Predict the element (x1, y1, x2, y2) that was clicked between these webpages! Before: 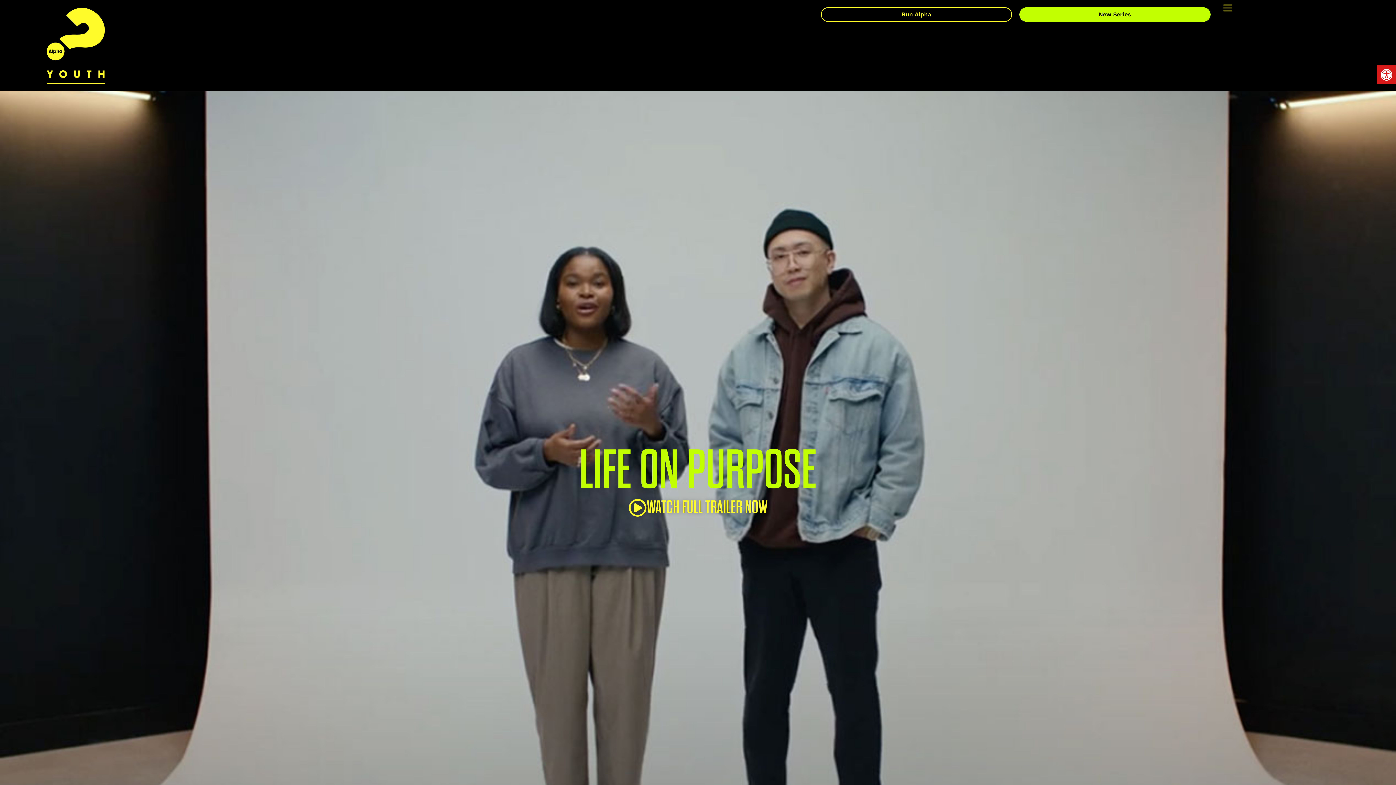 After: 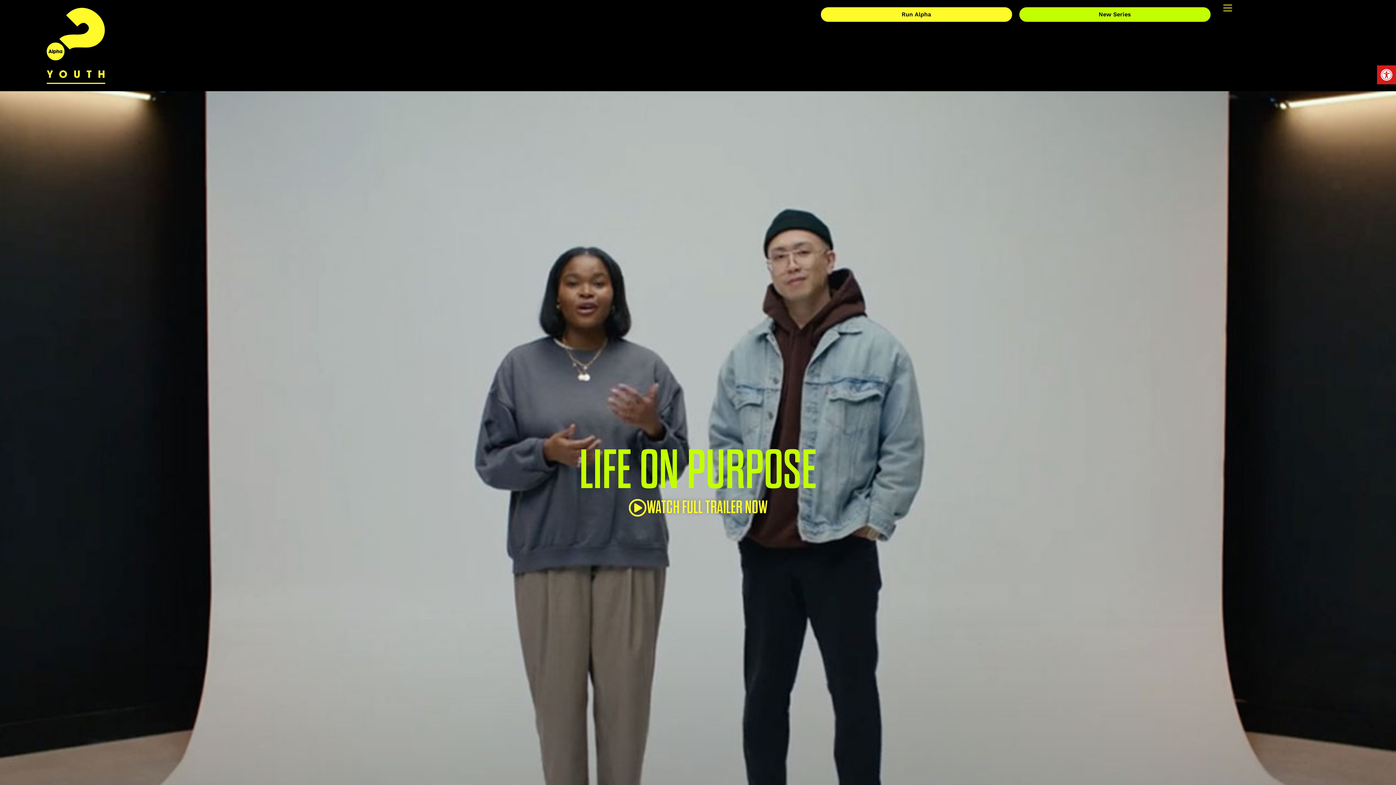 Action: label: Run Alpha bbox: (820, 7, 1012, 21)